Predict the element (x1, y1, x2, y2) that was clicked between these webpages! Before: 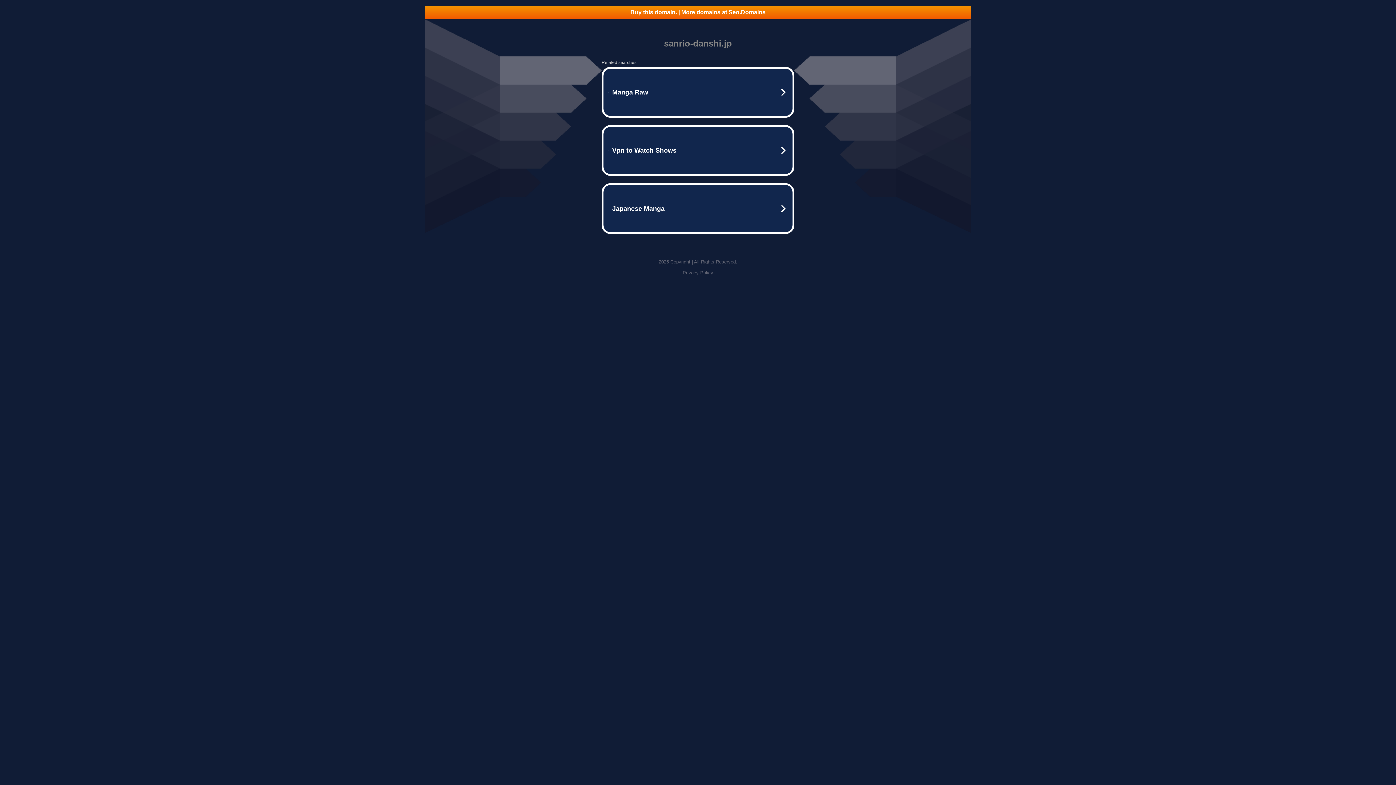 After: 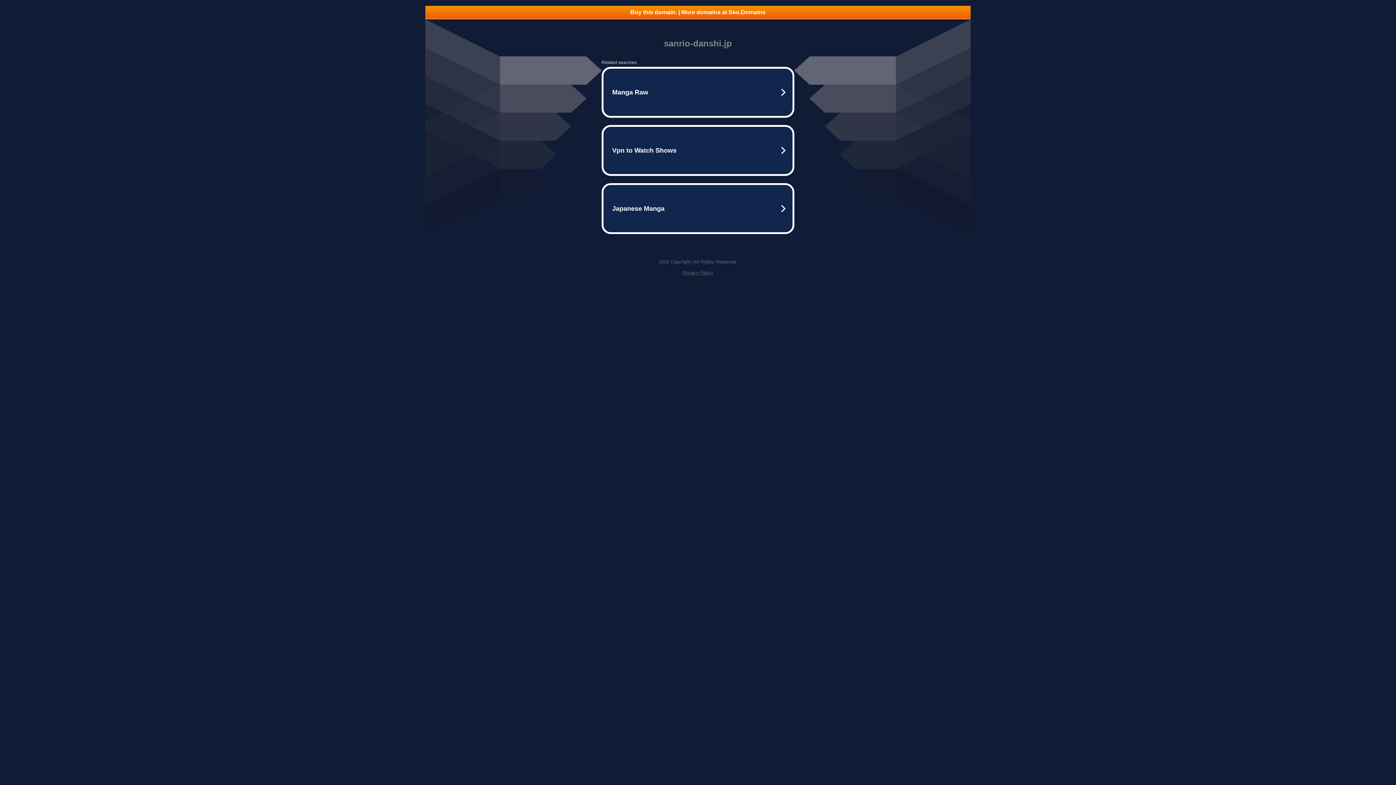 Action: label: Privacy Policy bbox: (682, 270, 713, 275)